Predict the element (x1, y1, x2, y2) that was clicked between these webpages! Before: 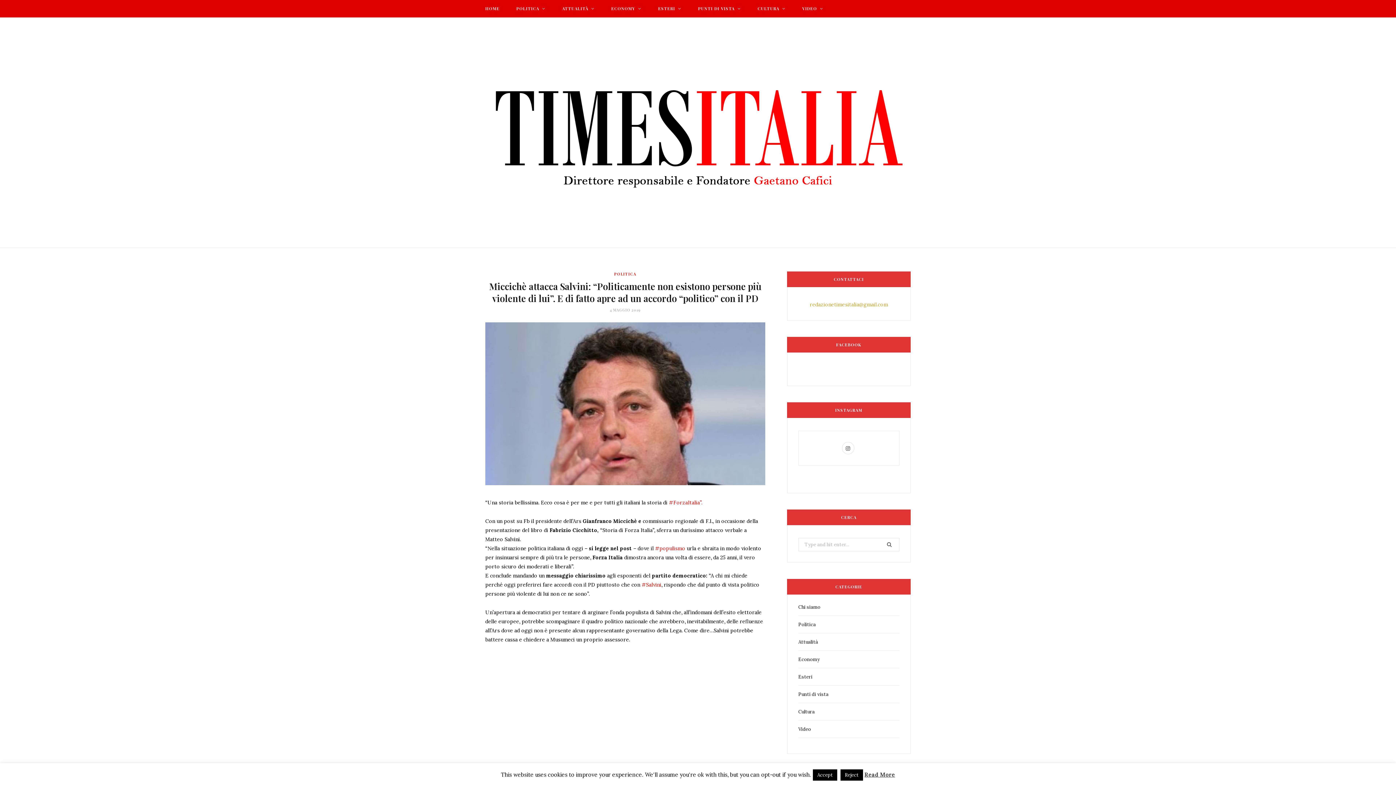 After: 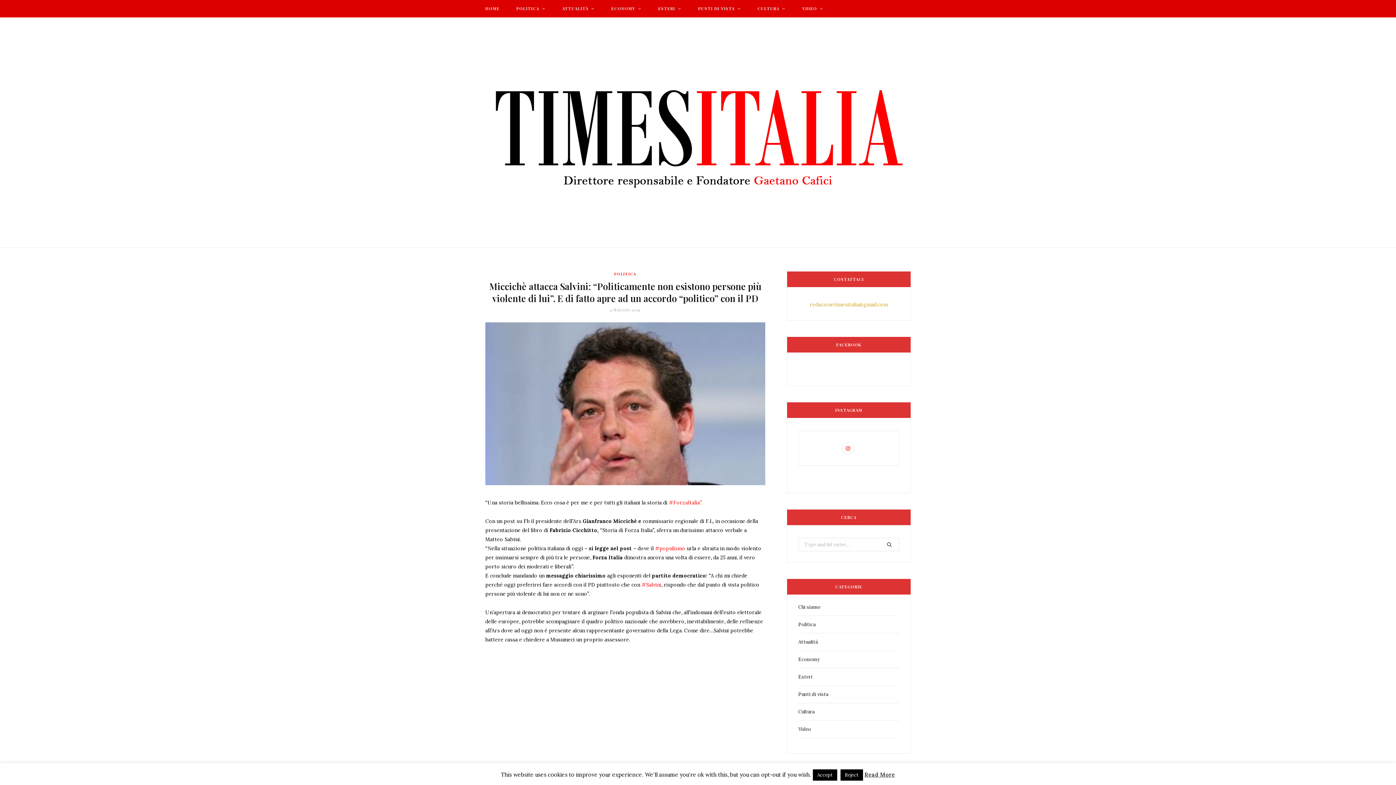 Action: bbox: (842, 442, 854, 454) label: Instagram